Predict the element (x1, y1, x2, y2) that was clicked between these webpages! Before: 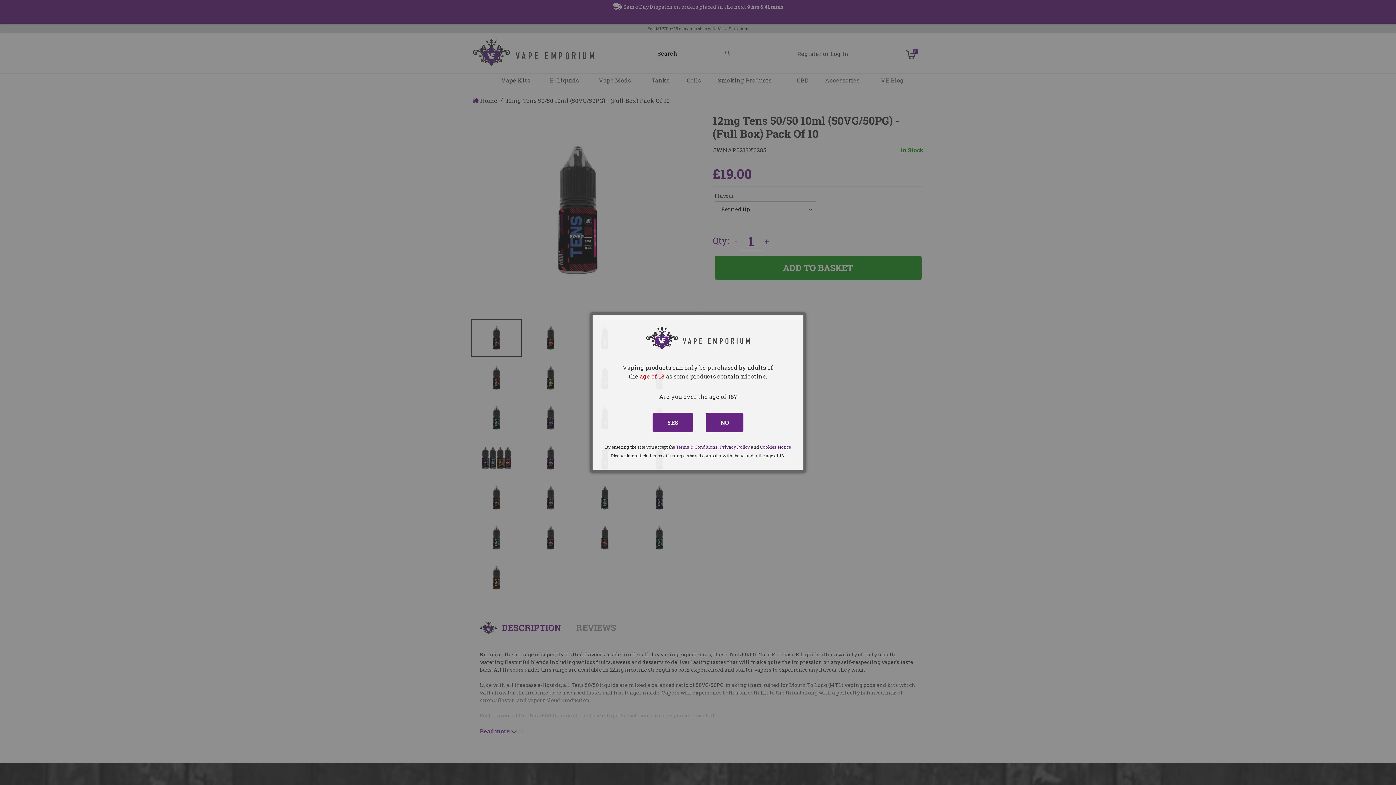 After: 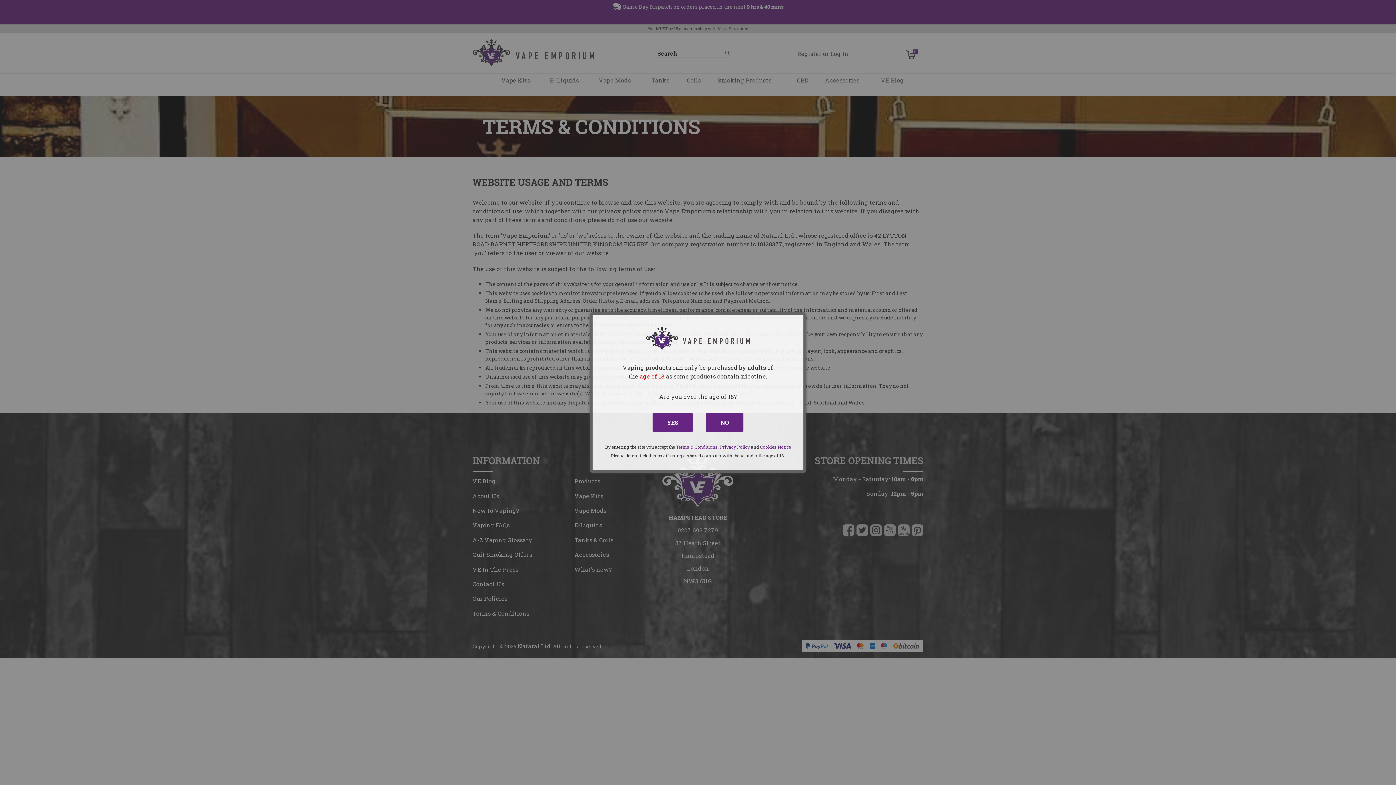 Action: label: Terms & Conditions bbox: (676, 444, 718, 450)